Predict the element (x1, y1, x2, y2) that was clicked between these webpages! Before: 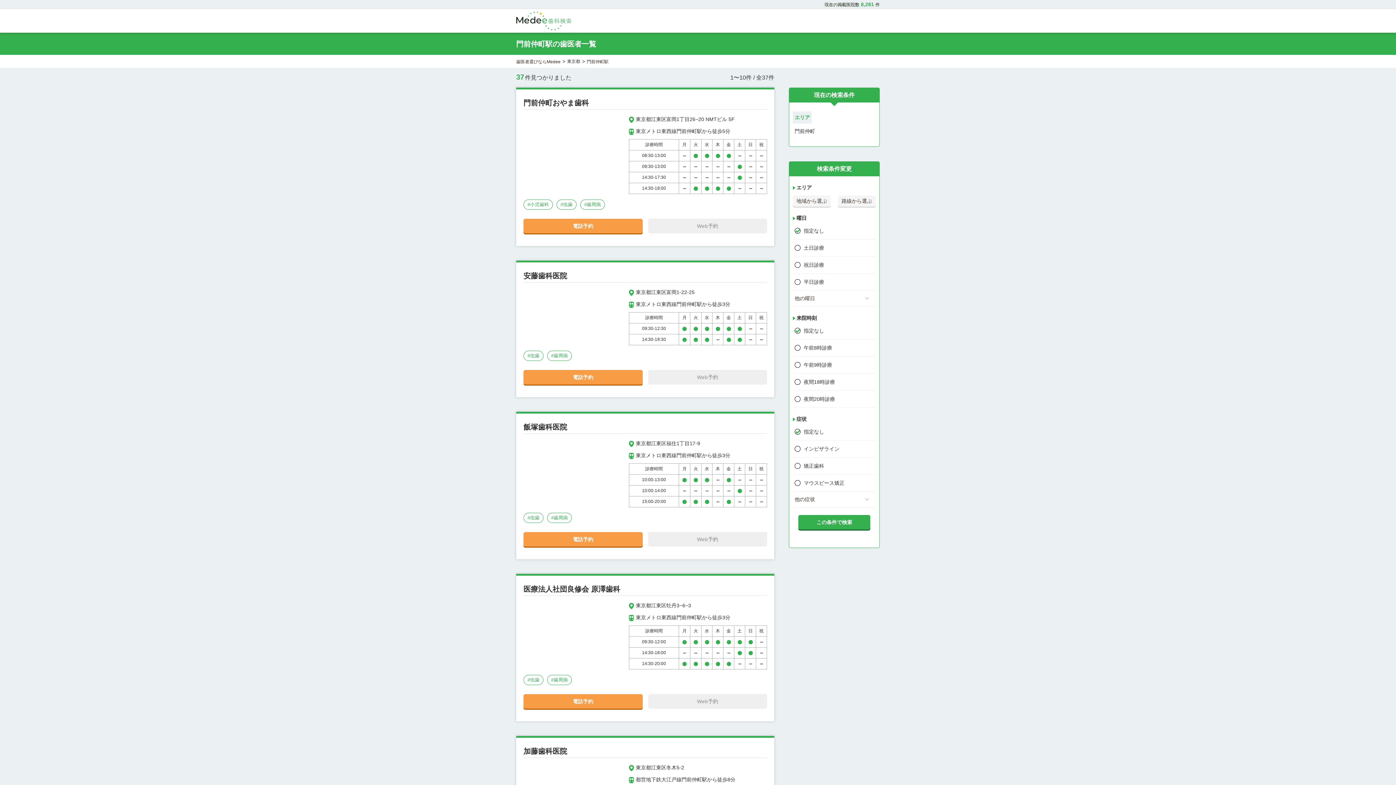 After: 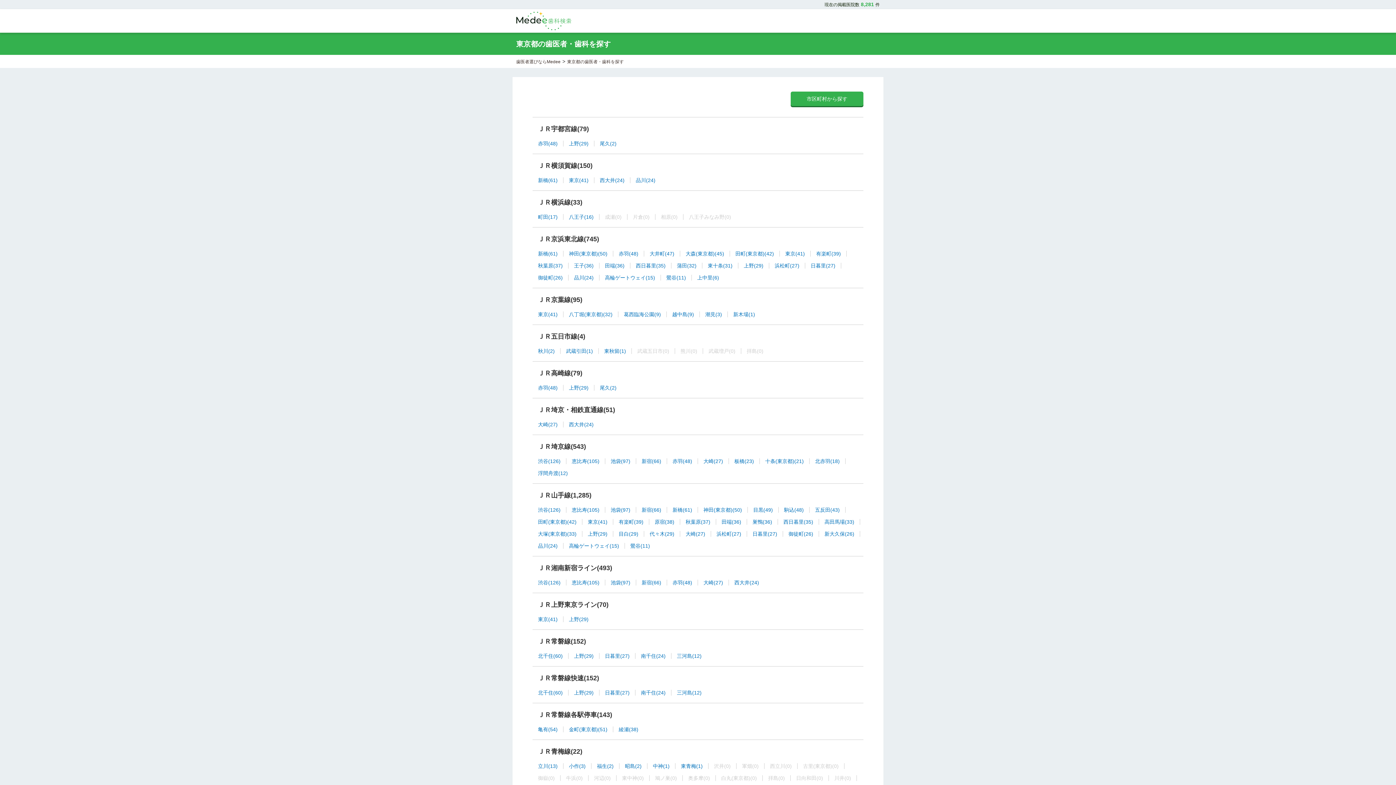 Action: bbox: (838, 195, 876, 206) label: 路線から選ぶ